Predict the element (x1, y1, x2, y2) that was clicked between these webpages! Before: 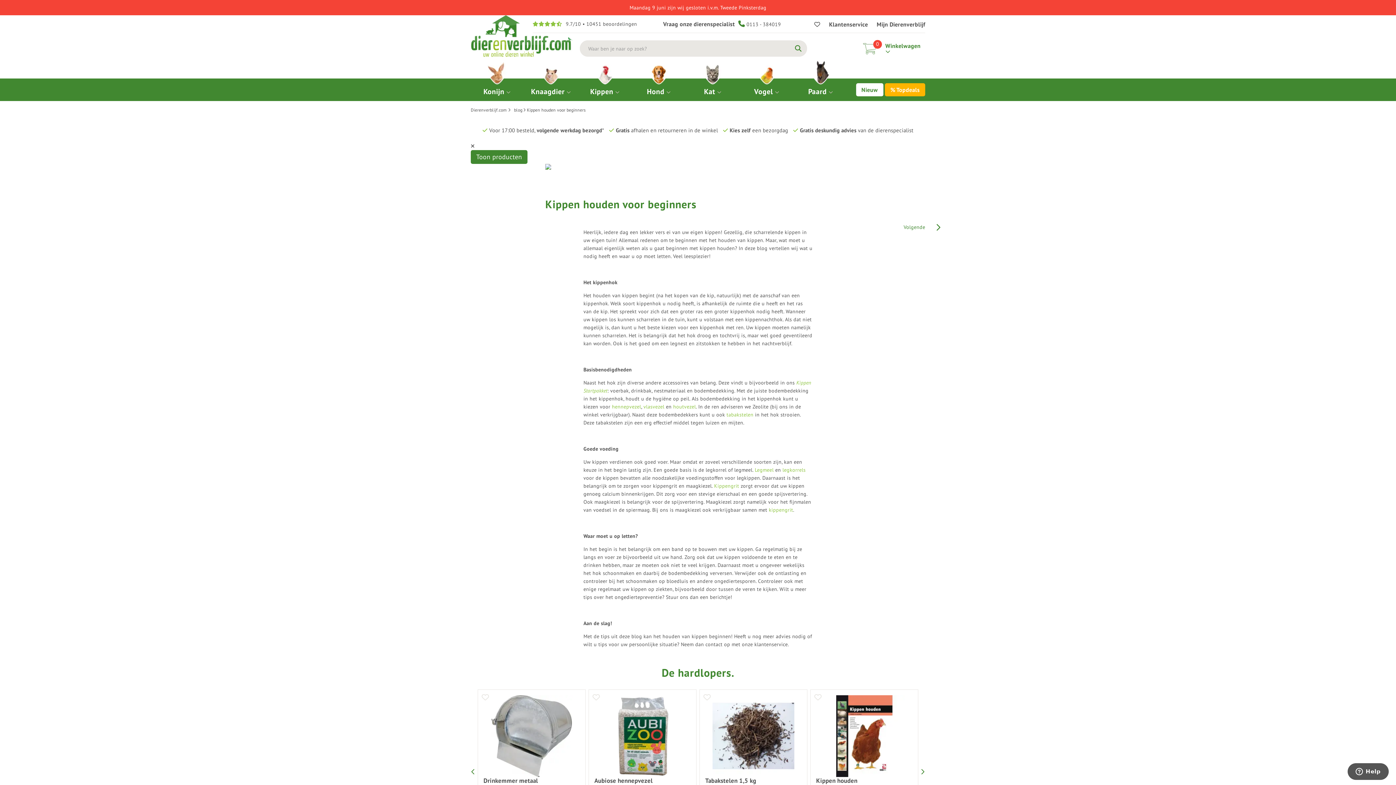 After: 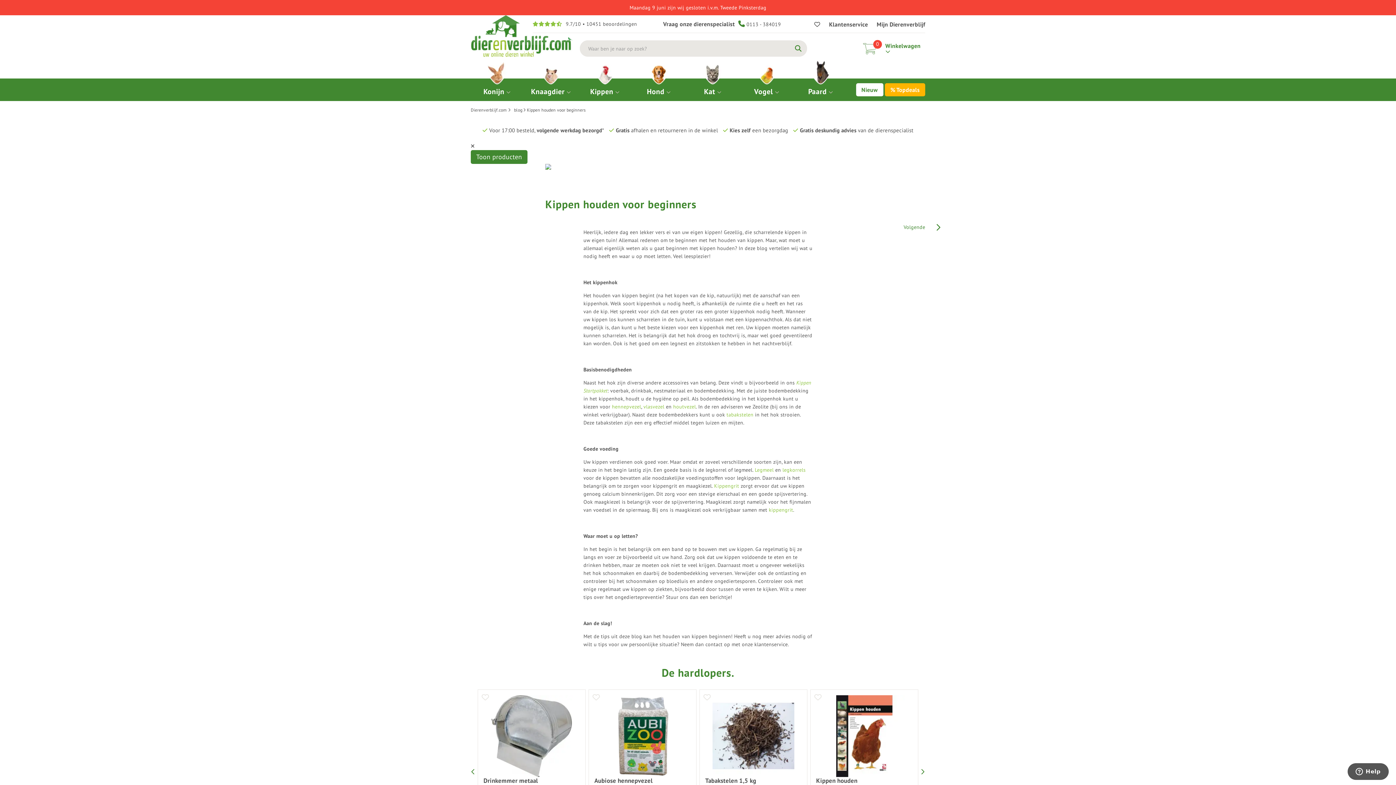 Action: bbox: (532, 20, 637, 27) label: 9.7/10 • 10451 beoordelingen